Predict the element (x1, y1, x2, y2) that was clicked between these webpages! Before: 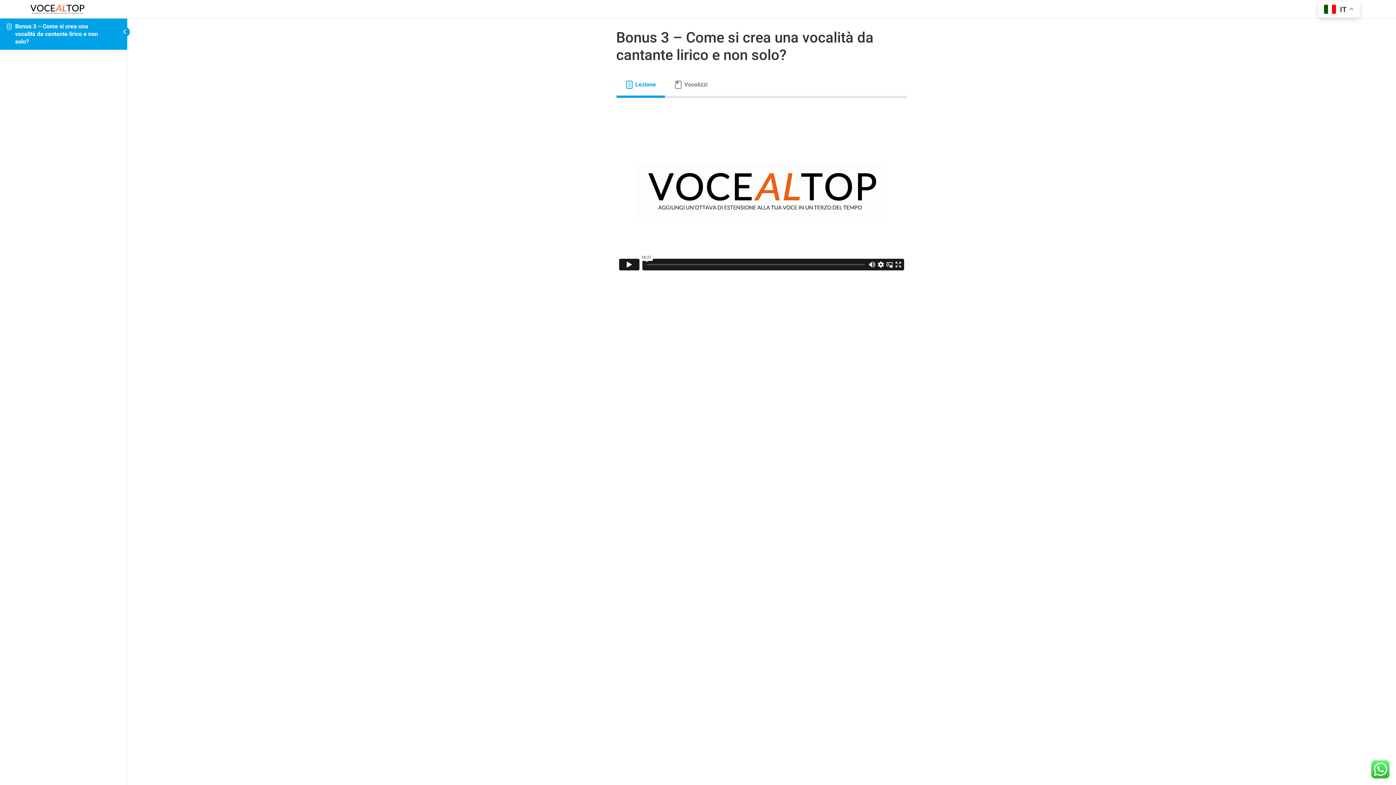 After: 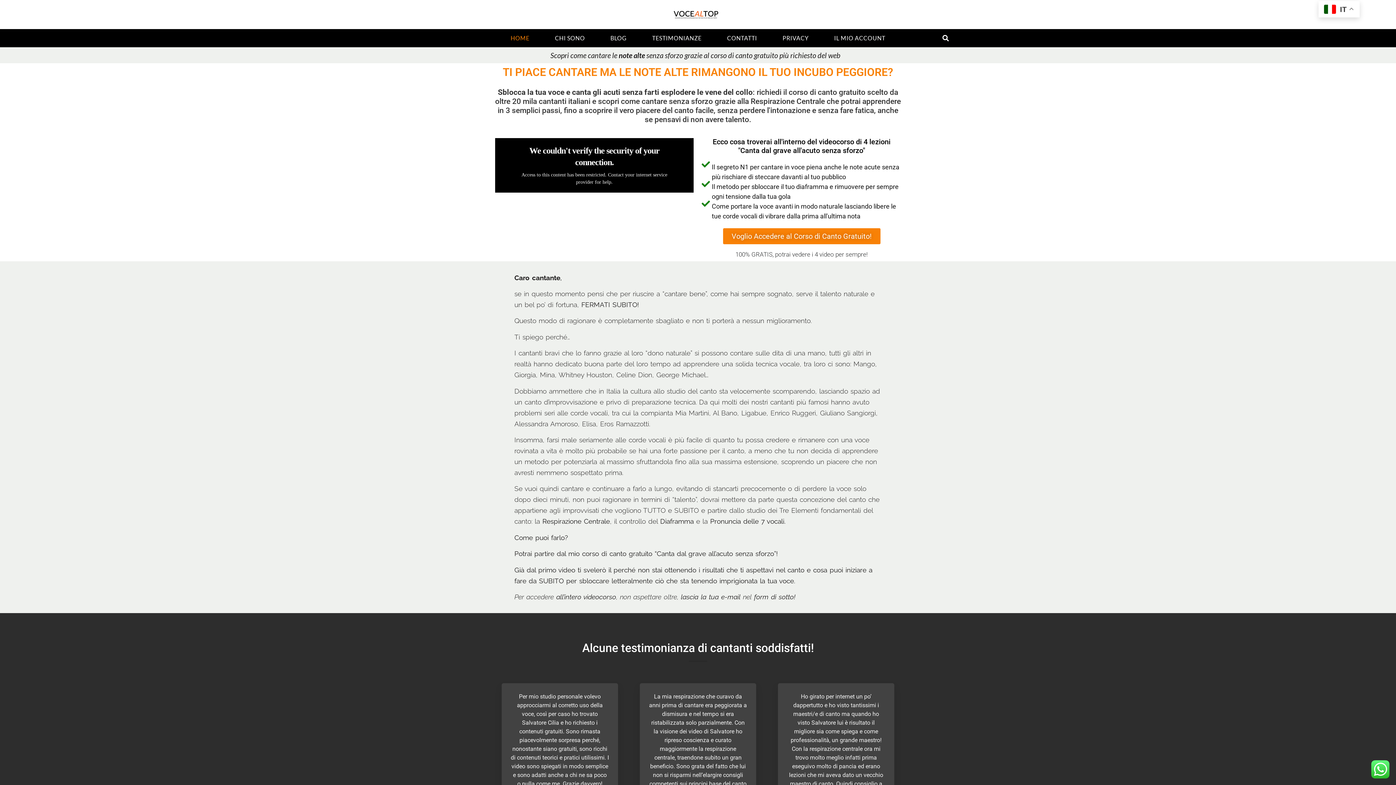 Action: bbox: (5, 9, 108, 16)